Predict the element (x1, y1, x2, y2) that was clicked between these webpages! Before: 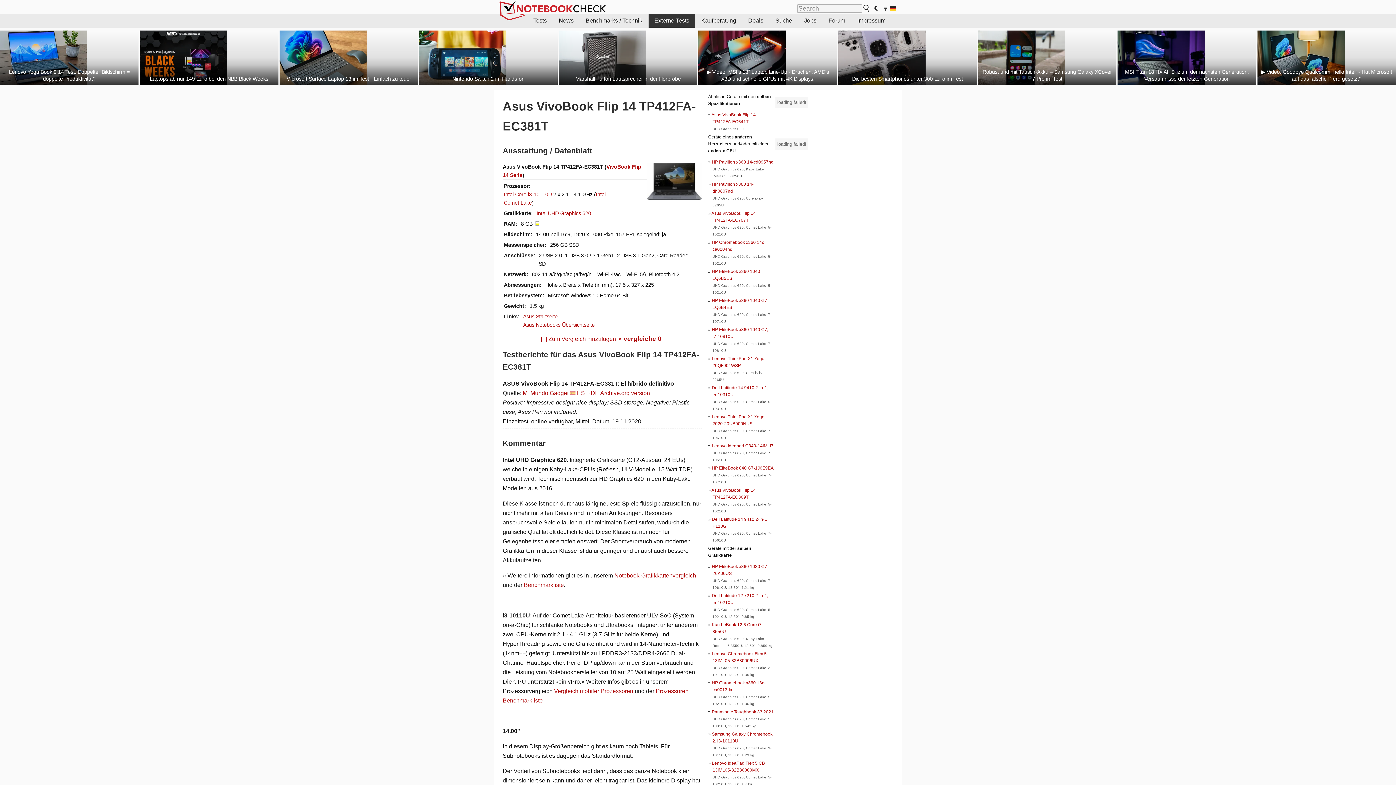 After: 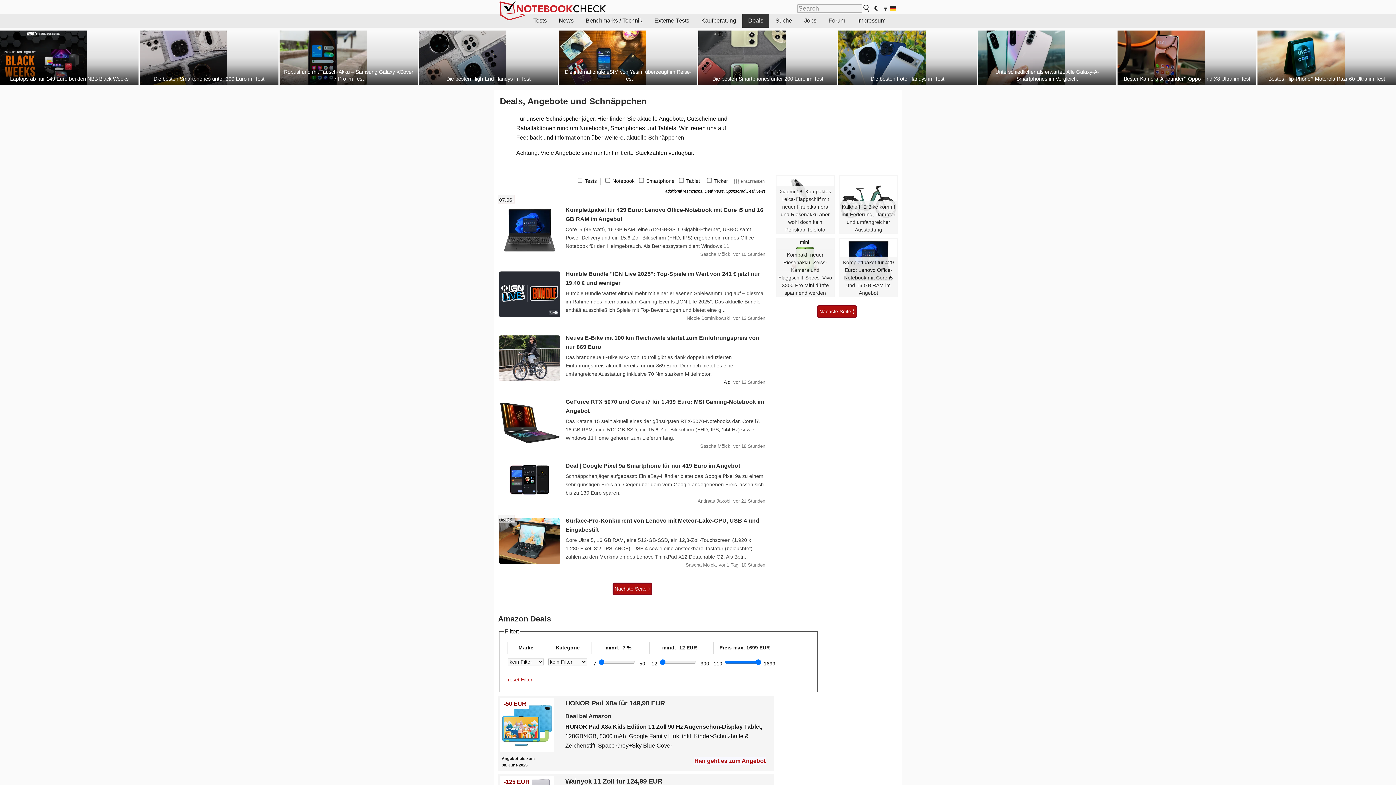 Action: bbox: (742, 13, 769, 27) label: Deals